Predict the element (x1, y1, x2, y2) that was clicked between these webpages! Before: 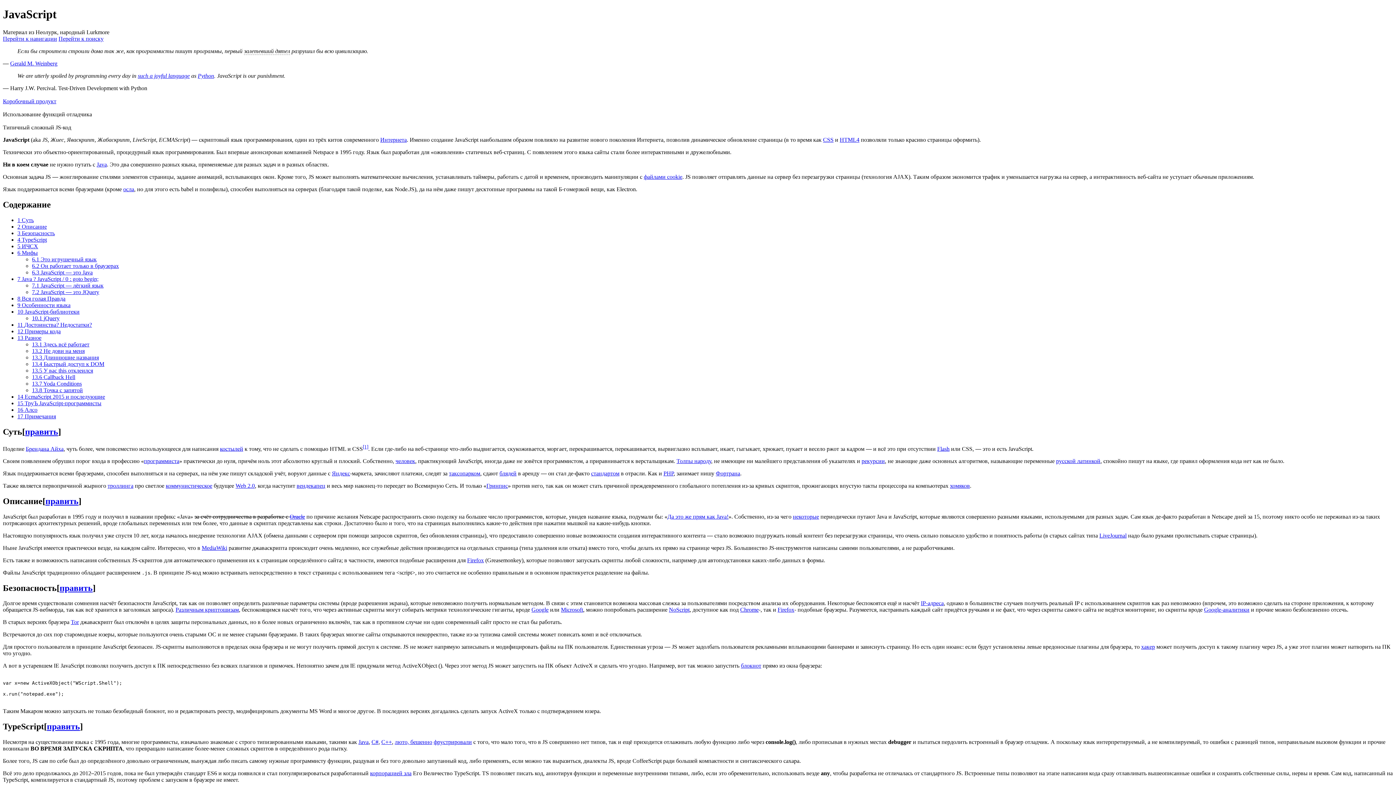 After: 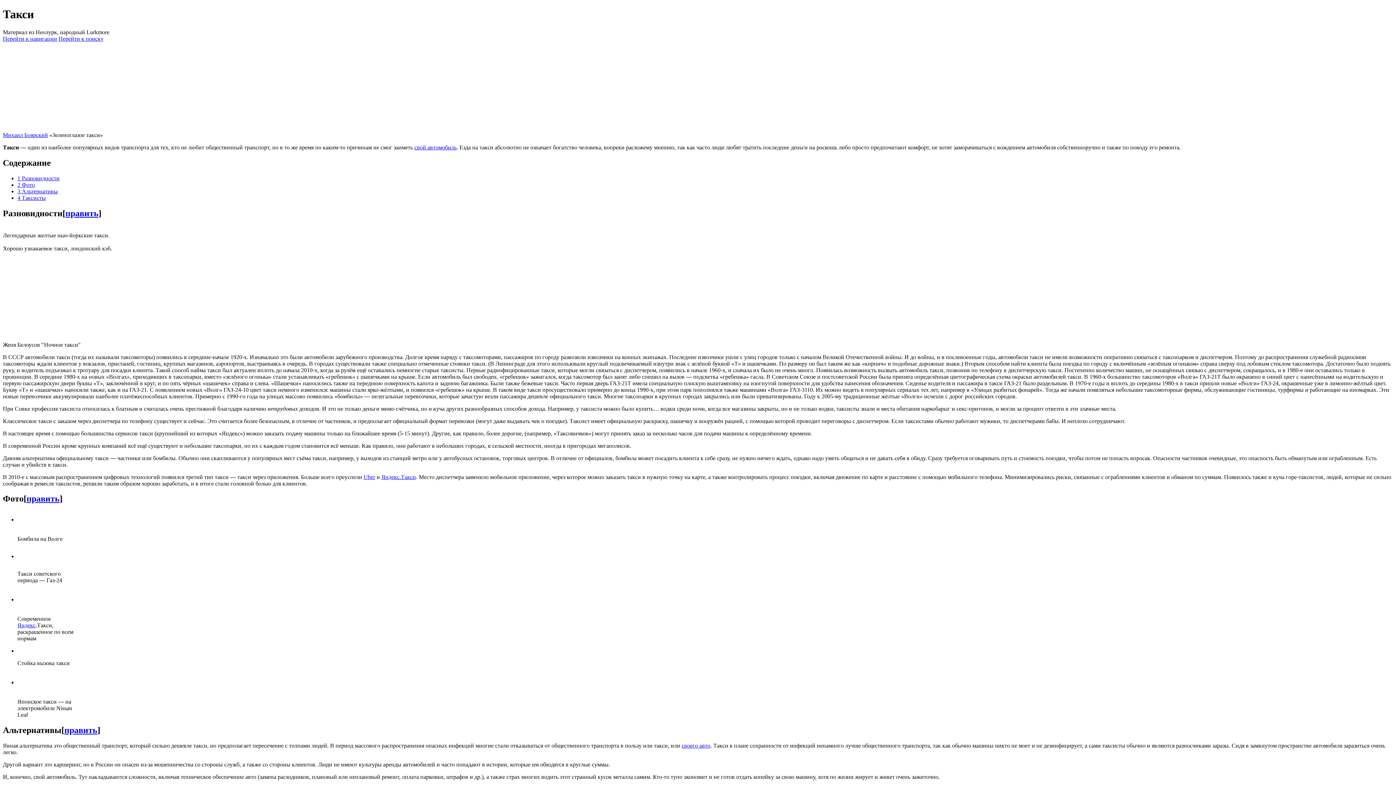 Action: bbox: (449, 470, 480, 476) label: таксопарком